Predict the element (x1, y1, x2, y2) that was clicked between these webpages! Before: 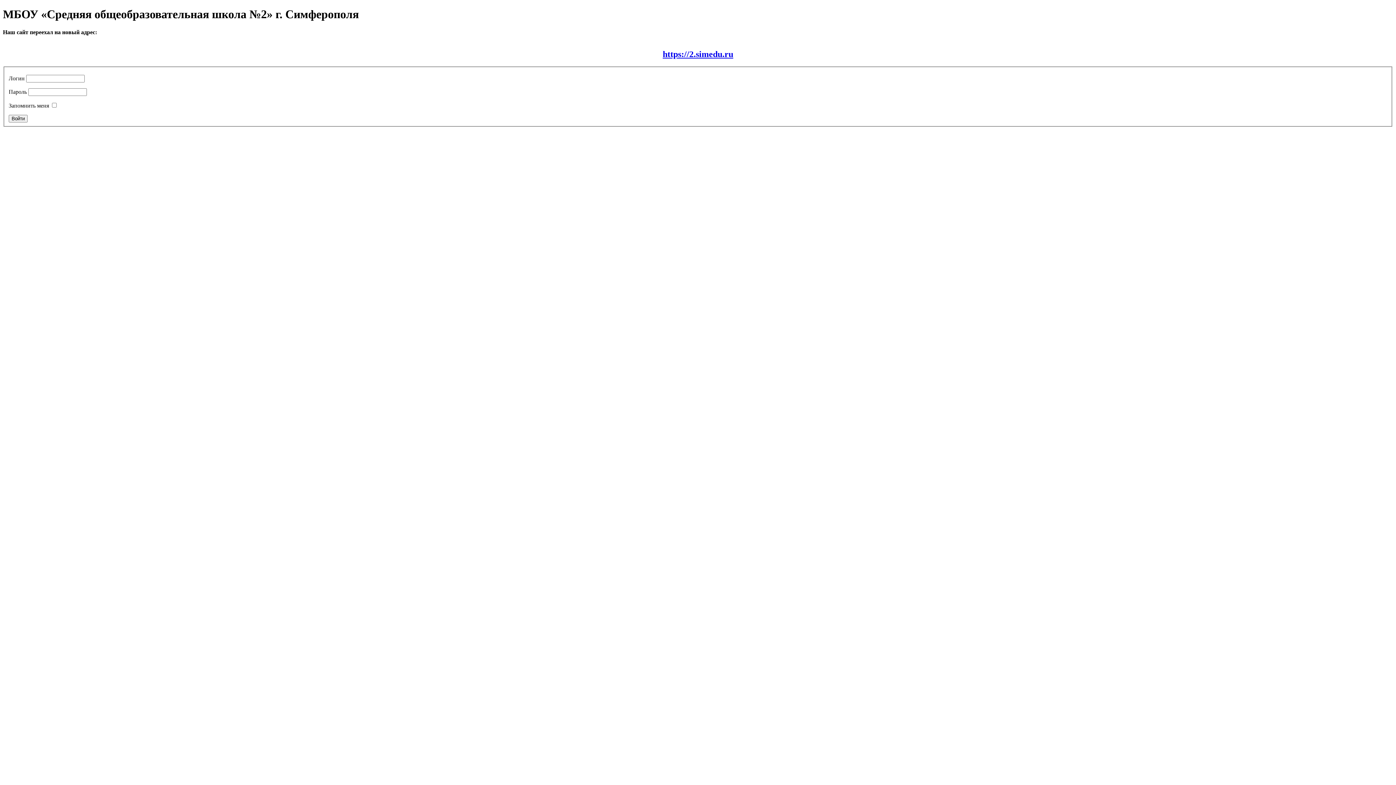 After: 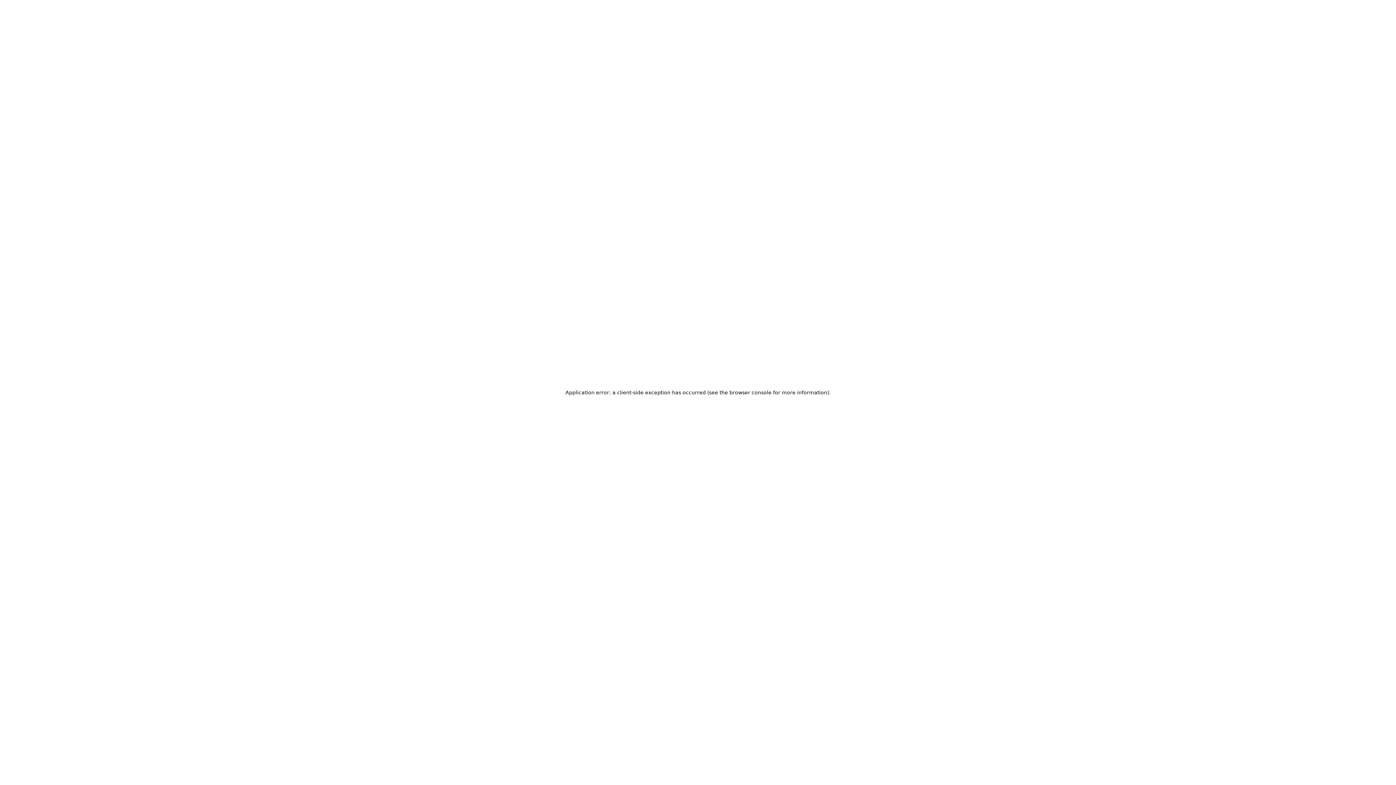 Action: bbox: (662, 49, 733, 58) label: https://2.simedu.ru